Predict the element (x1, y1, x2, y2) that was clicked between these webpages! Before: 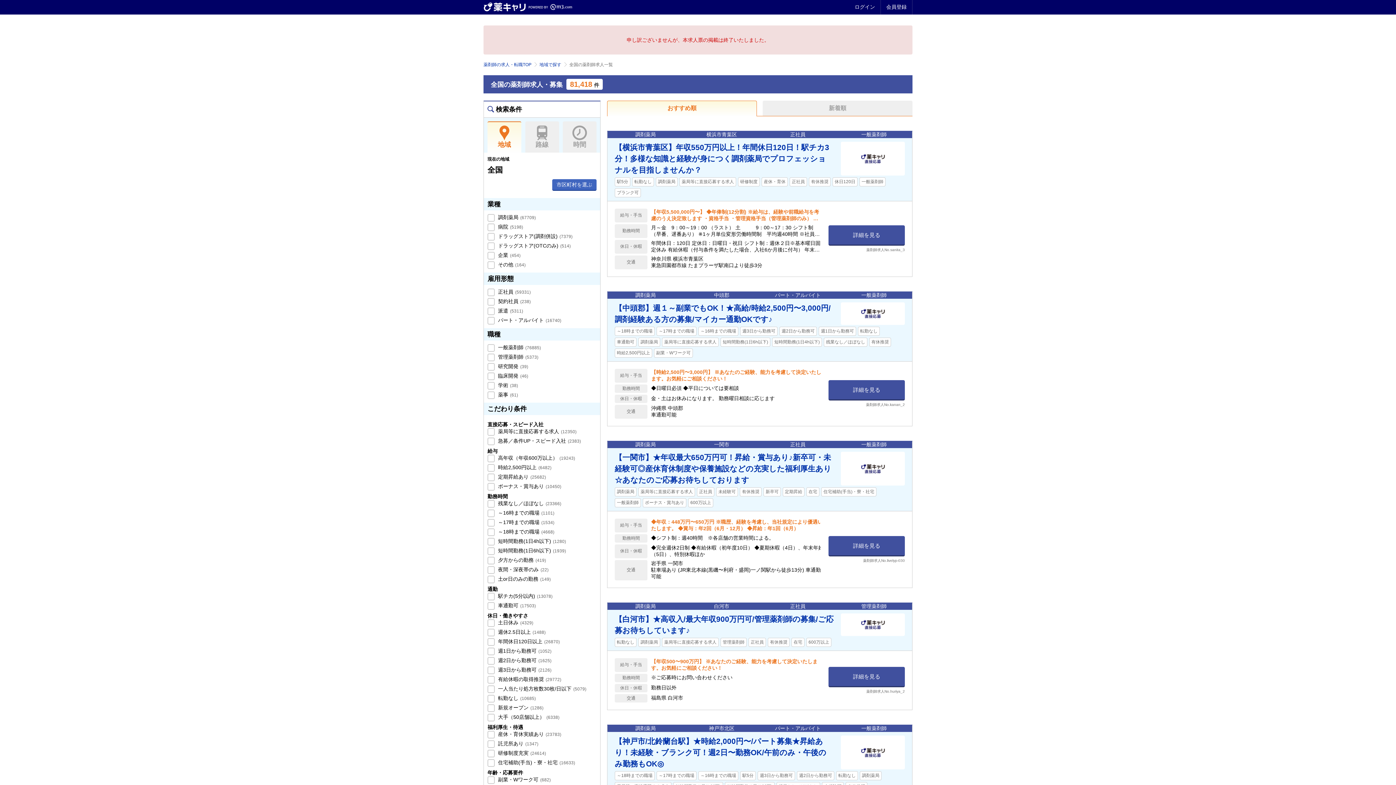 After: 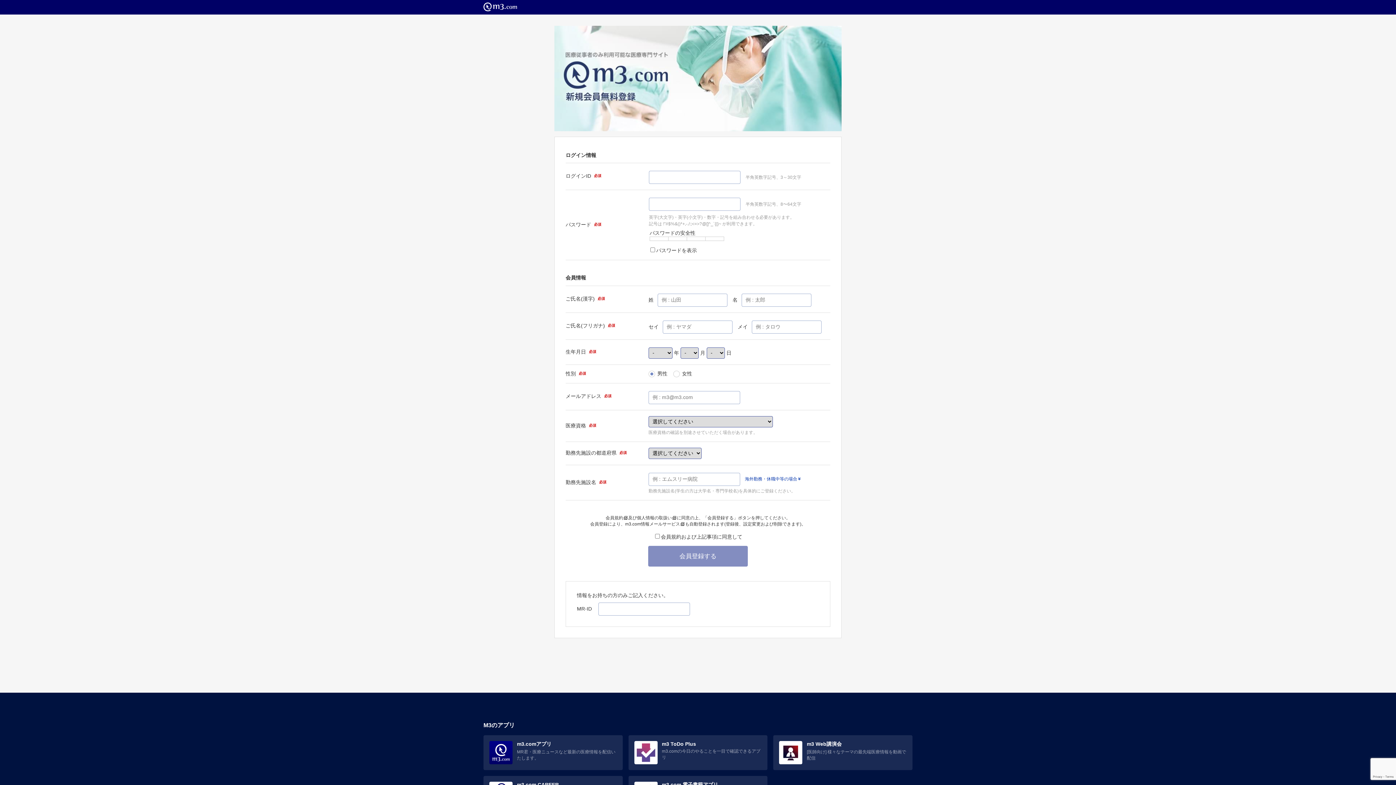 Action: bbox: (881, 0, 912, 14) label: 会員登録